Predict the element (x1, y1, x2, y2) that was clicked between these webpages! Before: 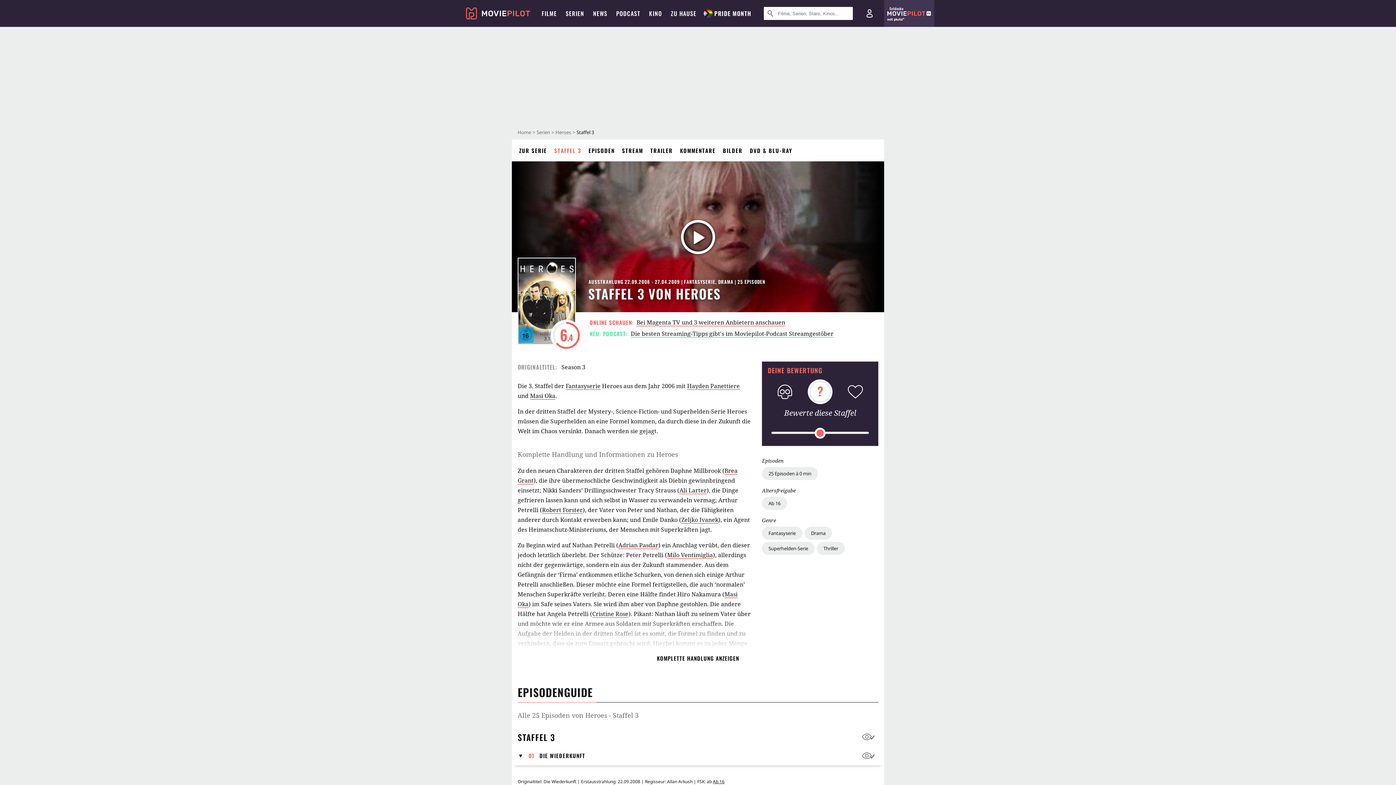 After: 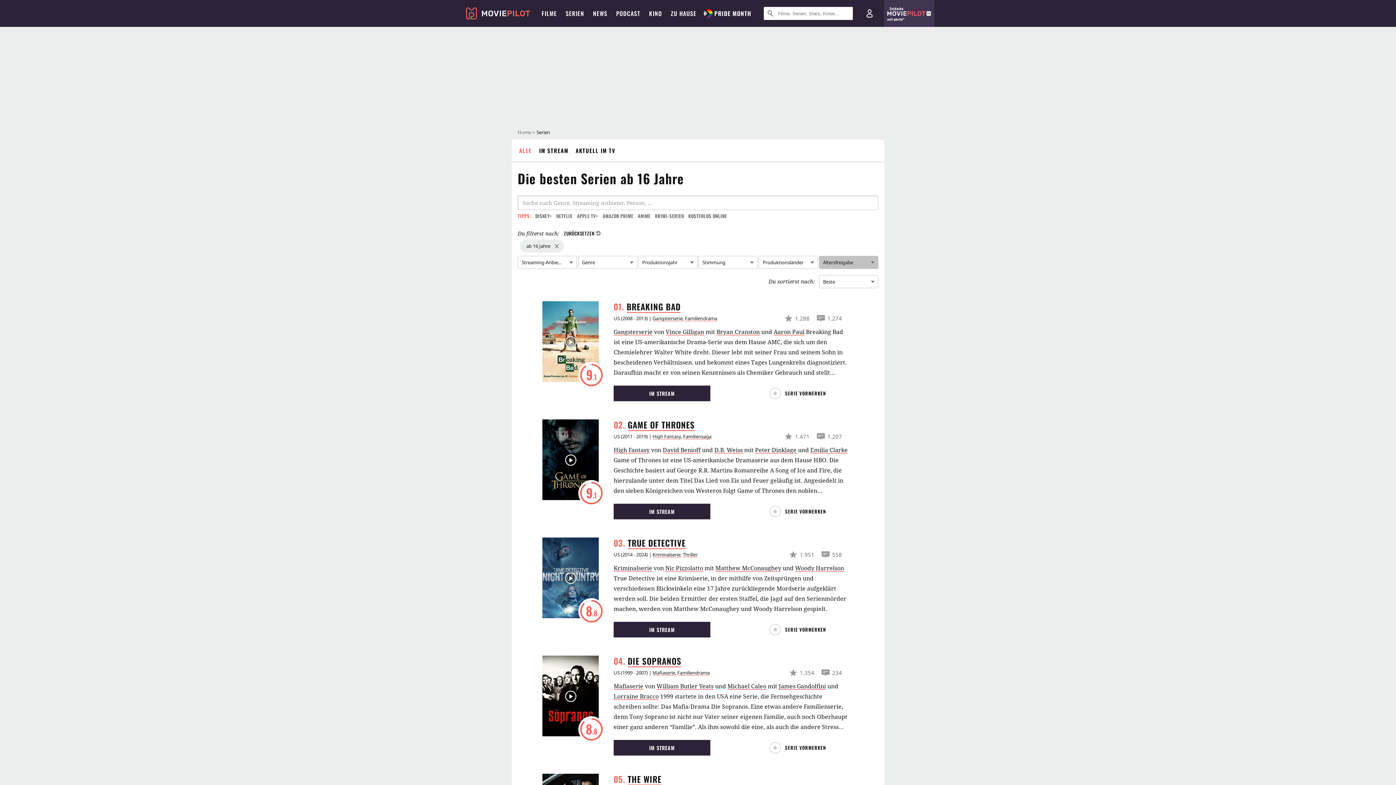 Action: bbox: (705, 779, 717, 784) label: Ab 16